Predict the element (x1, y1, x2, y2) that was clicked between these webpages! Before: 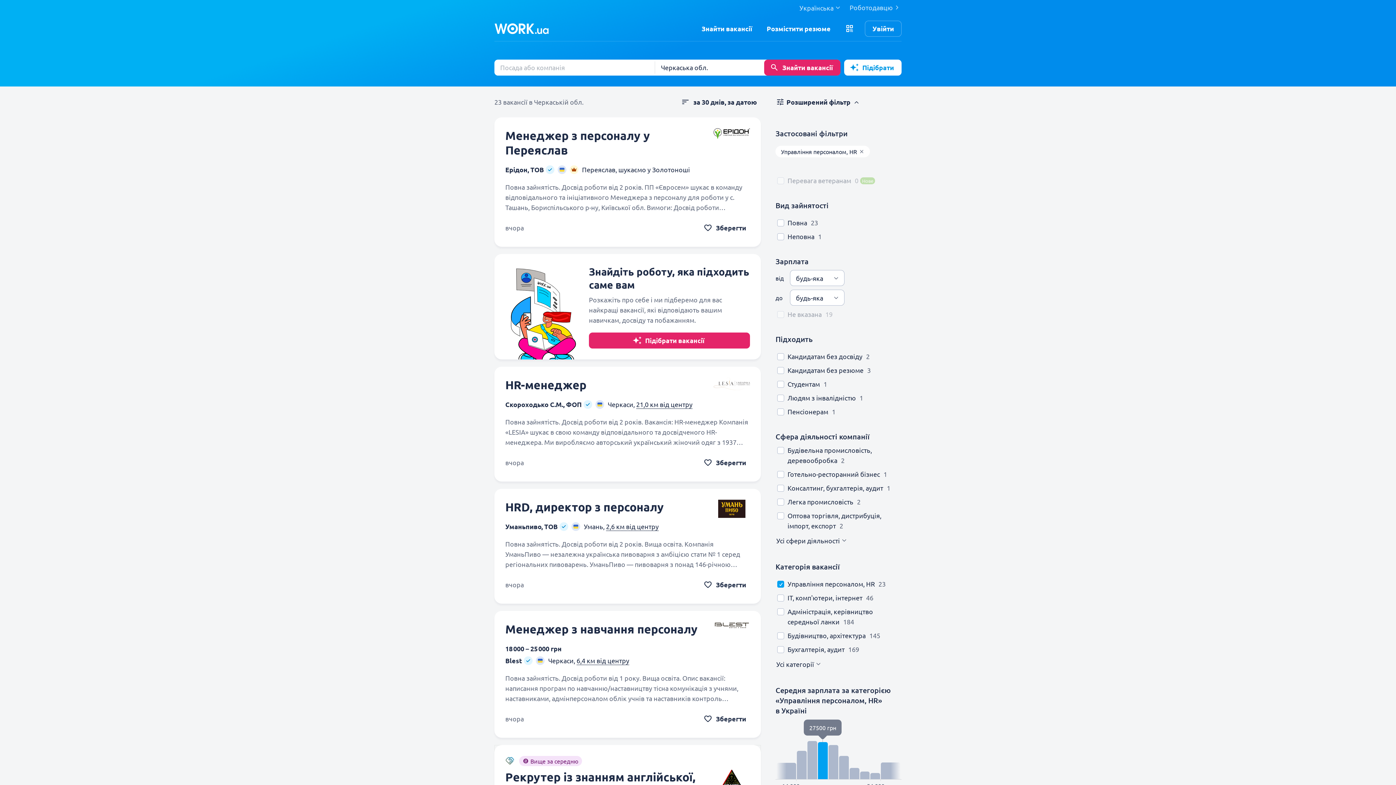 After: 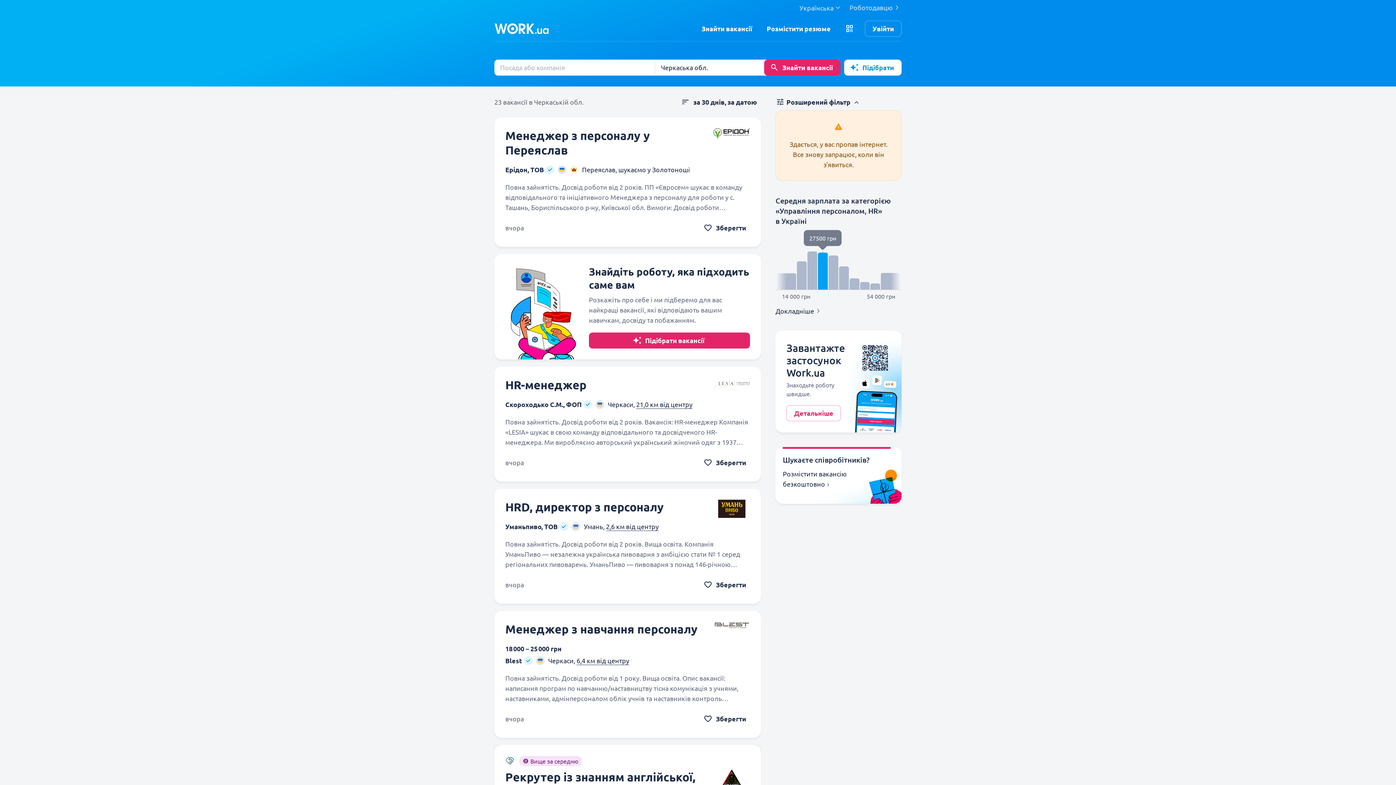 Action: label: Консалтинг, бухгалтерія, аудит bbox: (787, 484, 883, 492)